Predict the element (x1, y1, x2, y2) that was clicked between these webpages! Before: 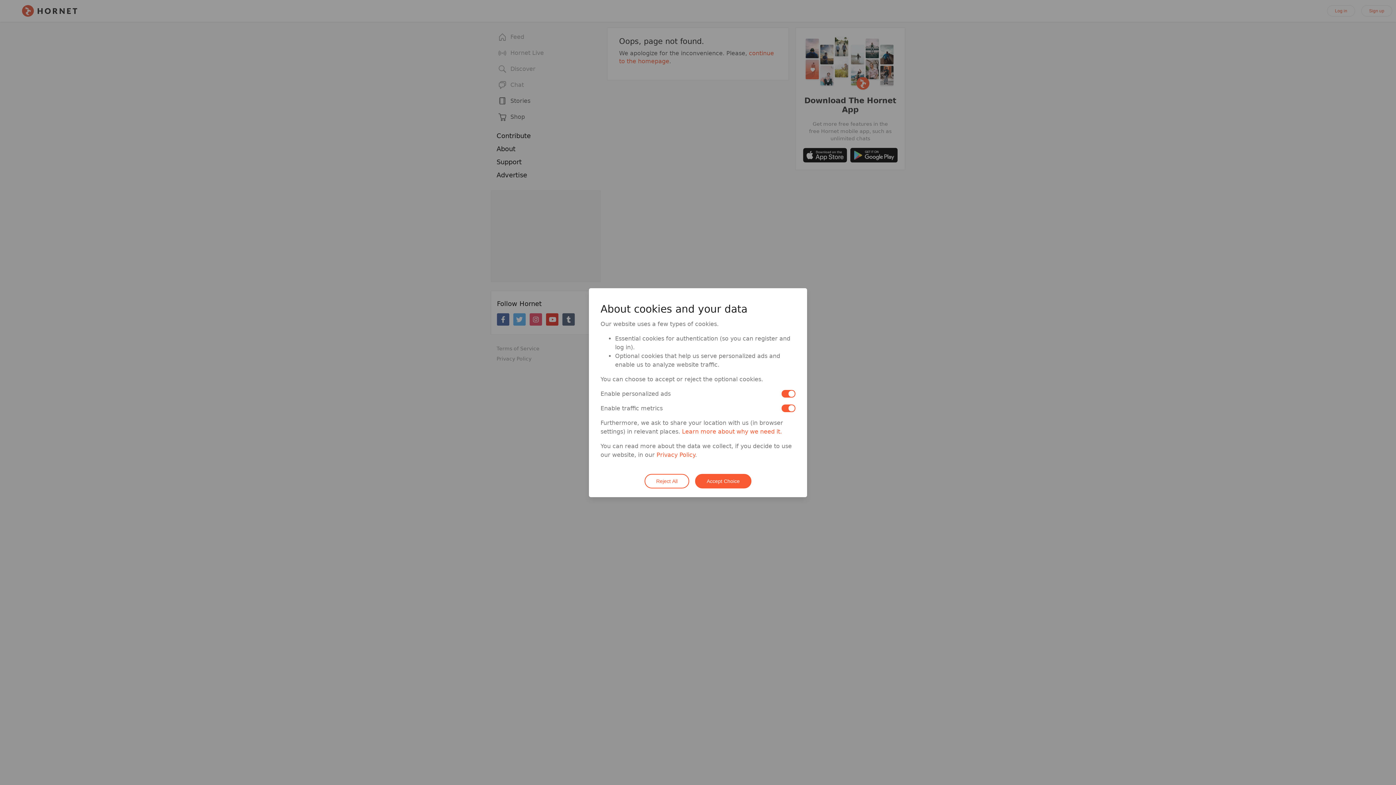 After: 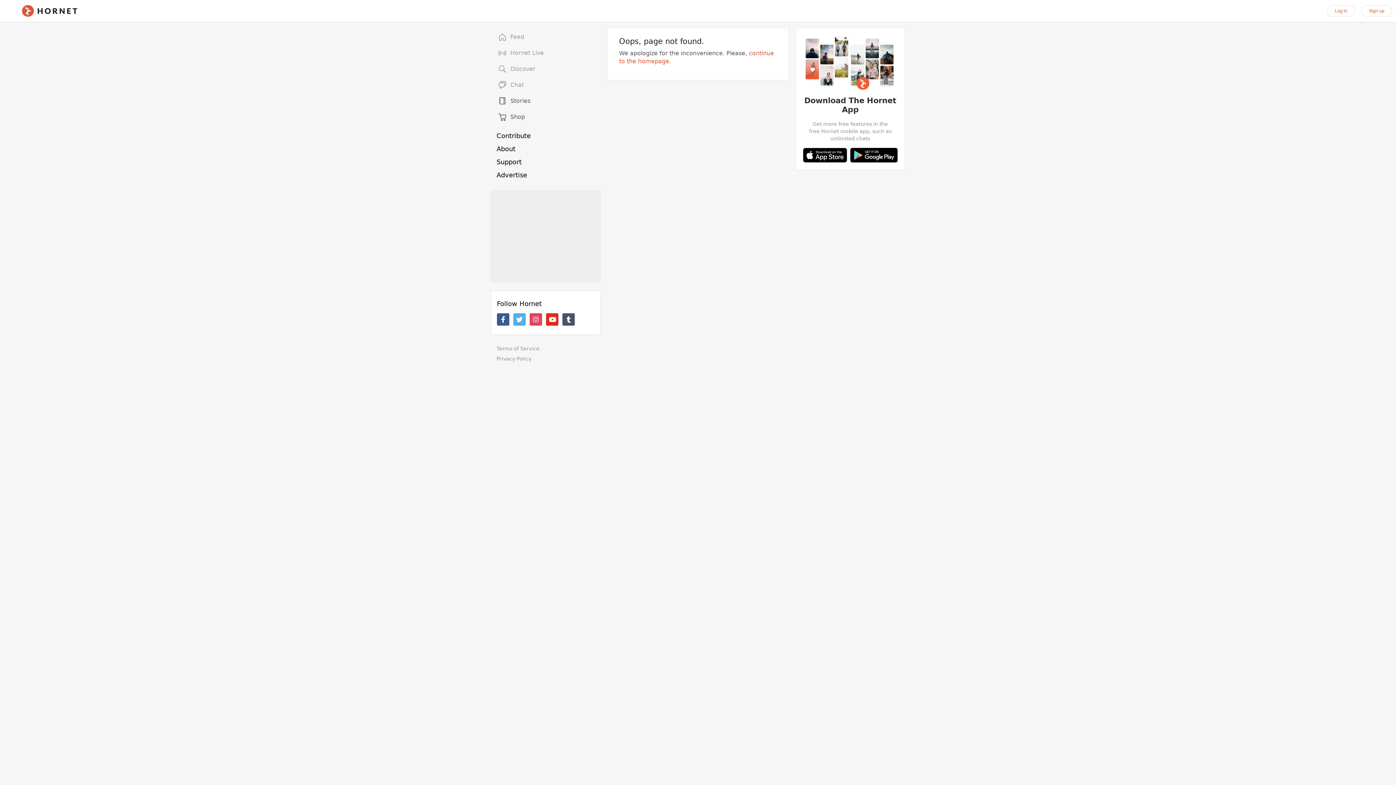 Action: label: Reject All bbox: (644, 474, 689, 488)